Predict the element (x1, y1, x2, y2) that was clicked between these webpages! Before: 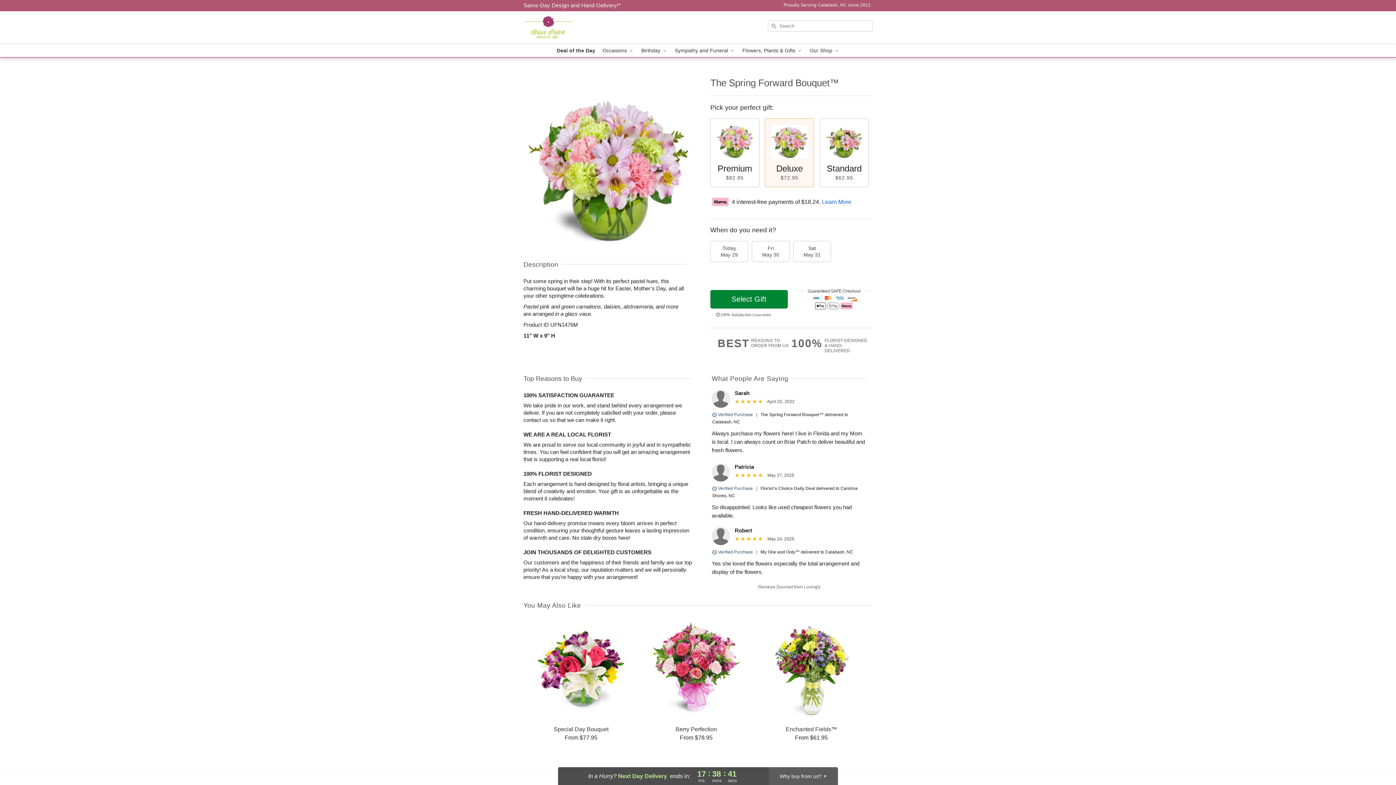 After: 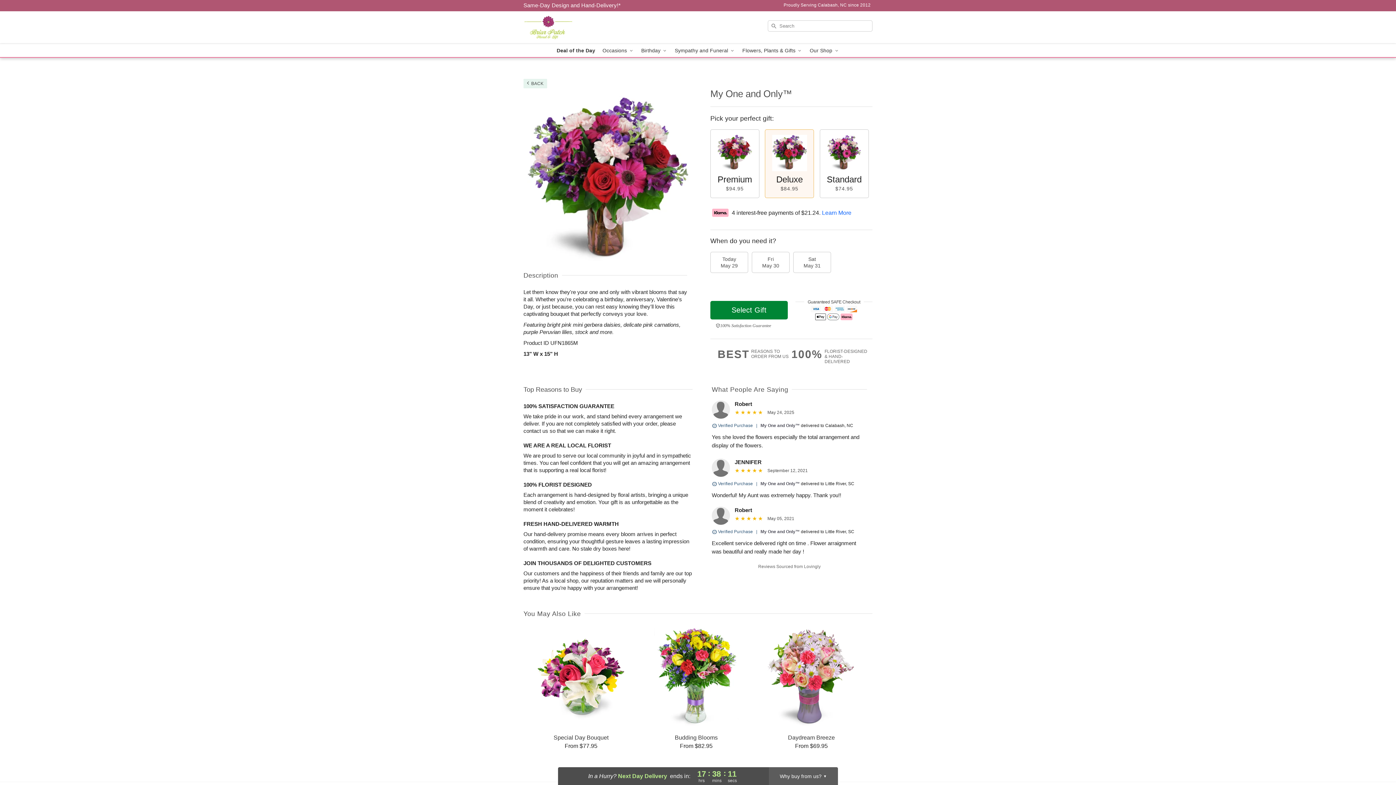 Action: label: My One and Only™ bbox: (760, 549, 800, 554)